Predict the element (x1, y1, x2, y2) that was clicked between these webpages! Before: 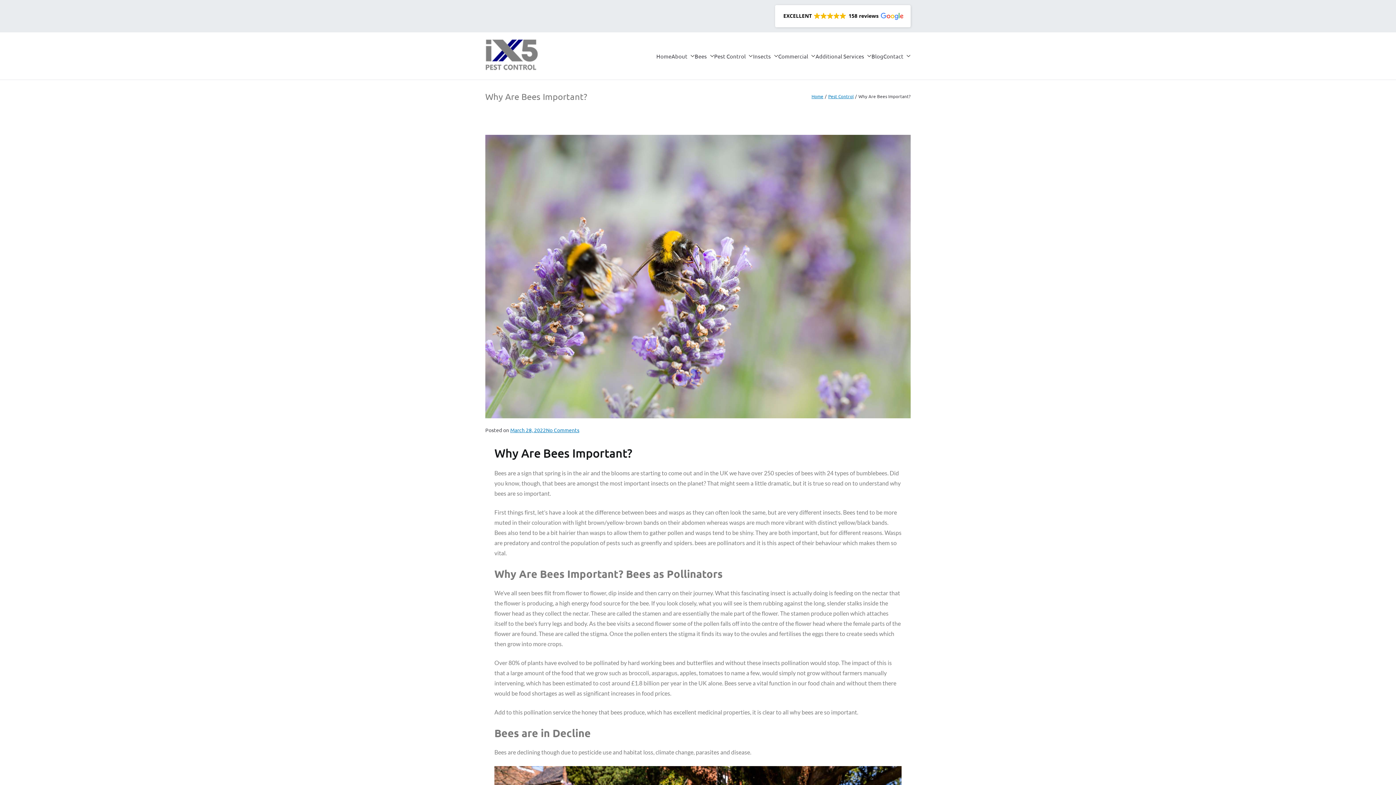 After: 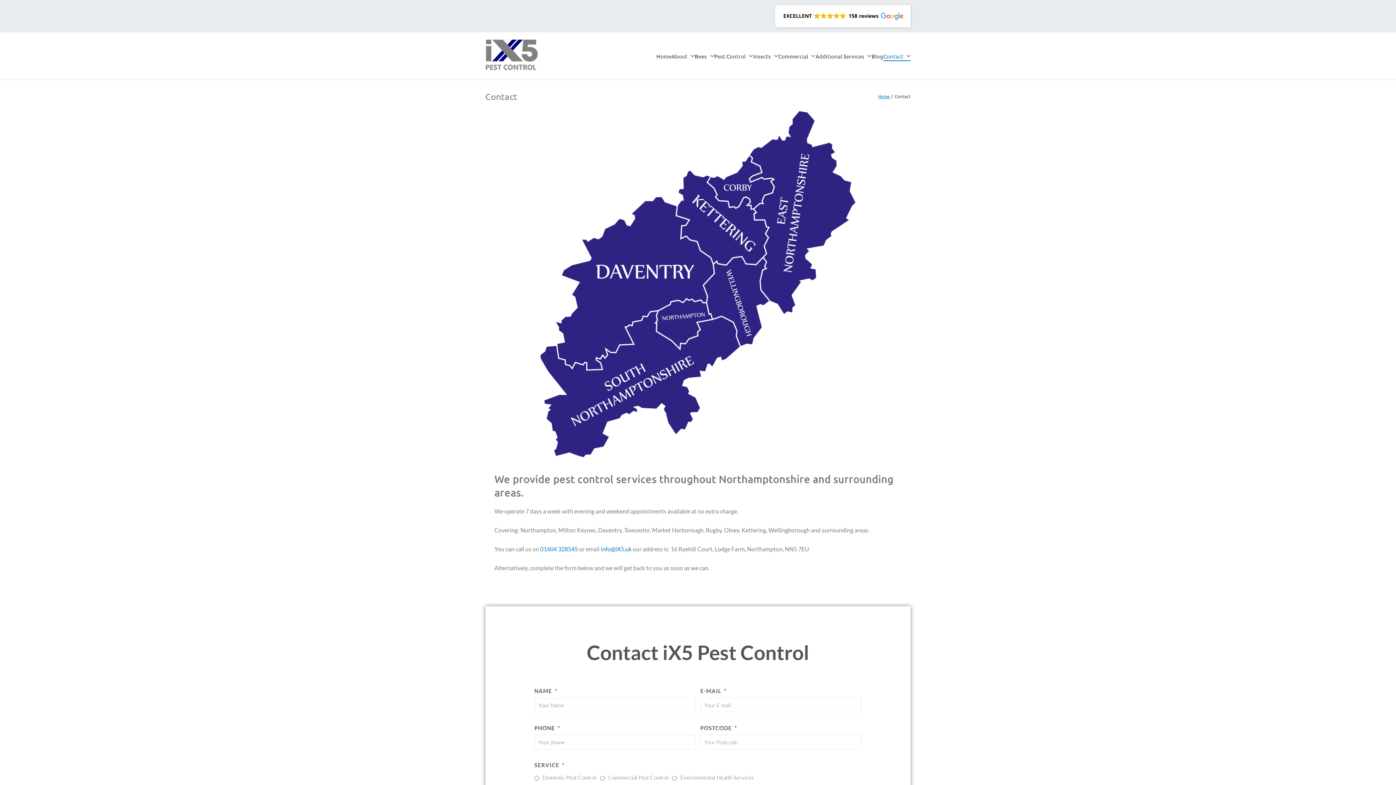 Action: bbox: (903, 51, 910, 60)